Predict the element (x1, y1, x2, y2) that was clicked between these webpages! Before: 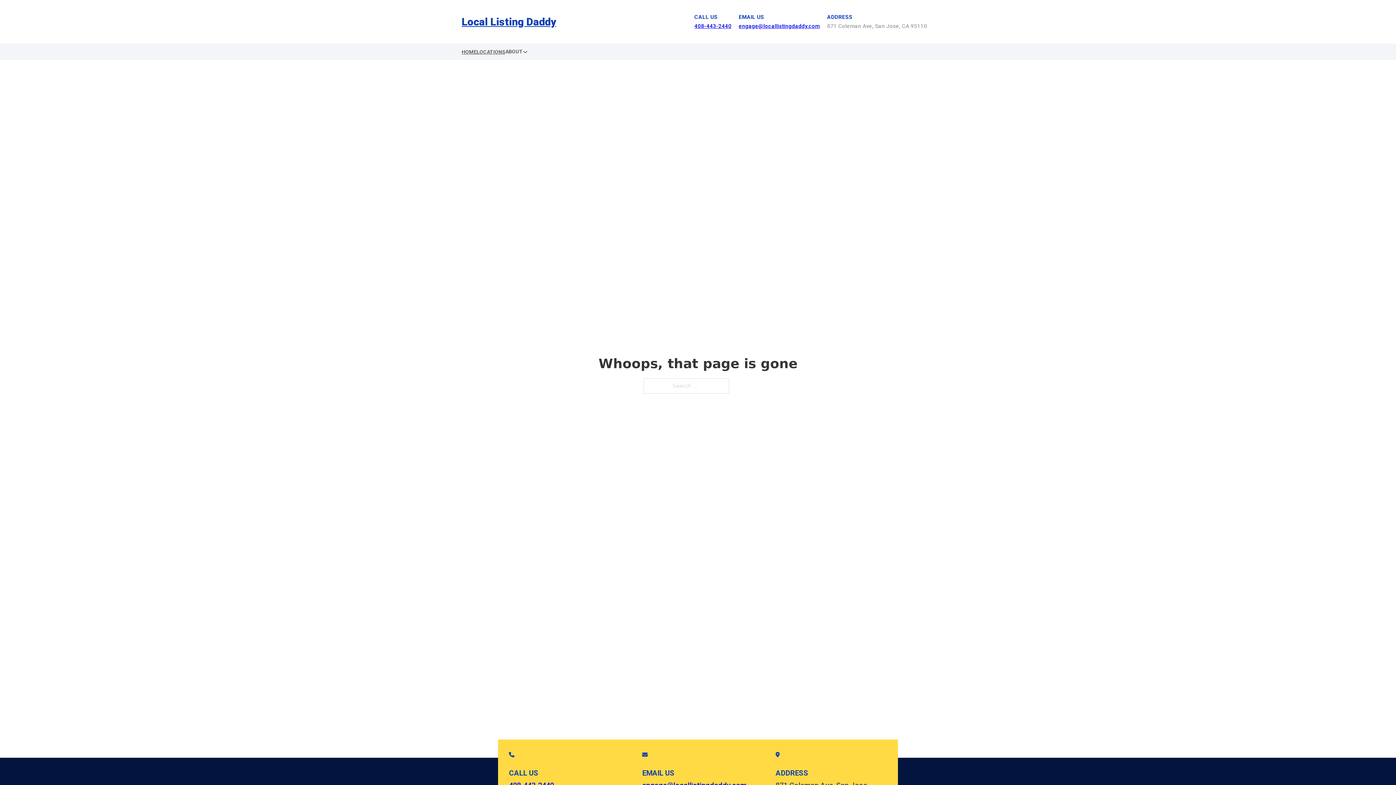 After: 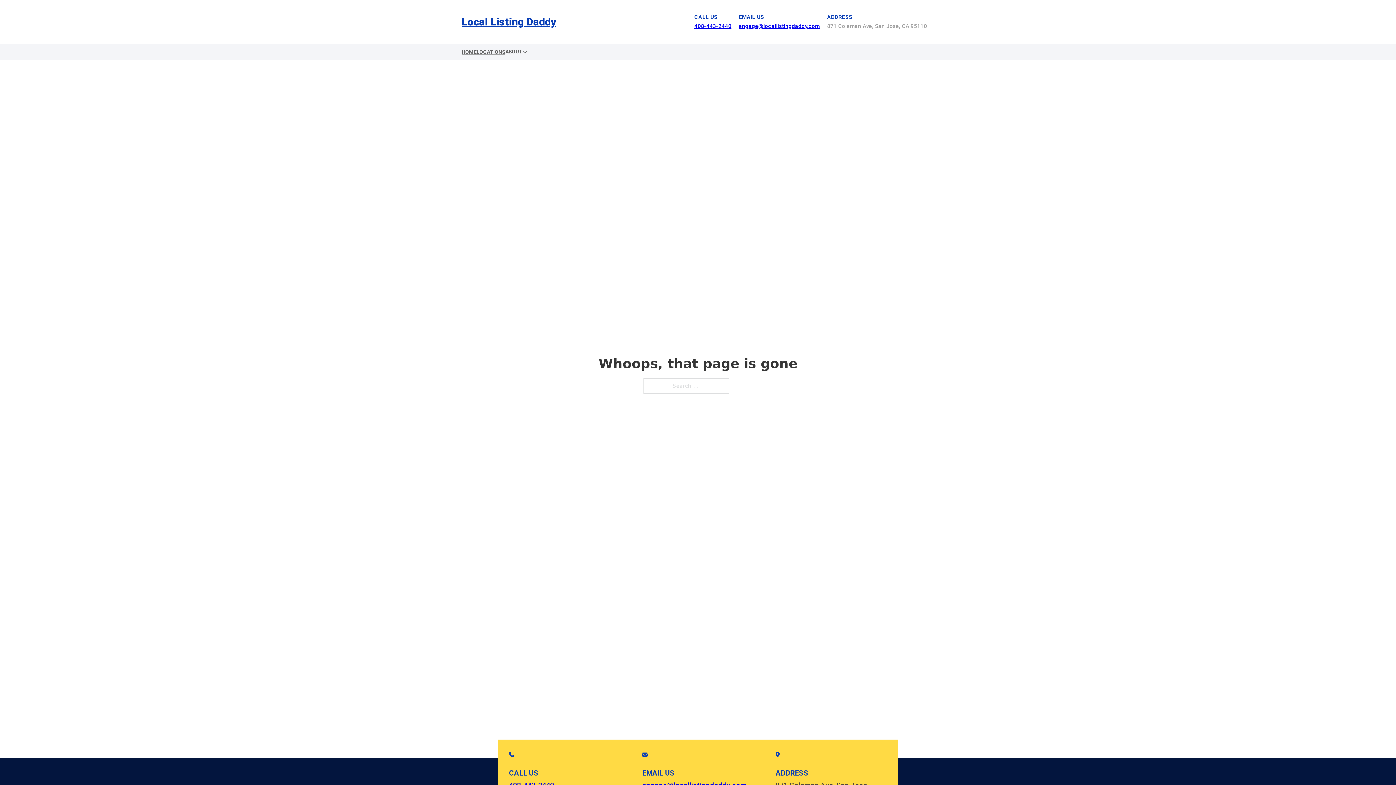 Action: label: engage@locallistingdaddy.com bbox: (738, 22, 820, 29)